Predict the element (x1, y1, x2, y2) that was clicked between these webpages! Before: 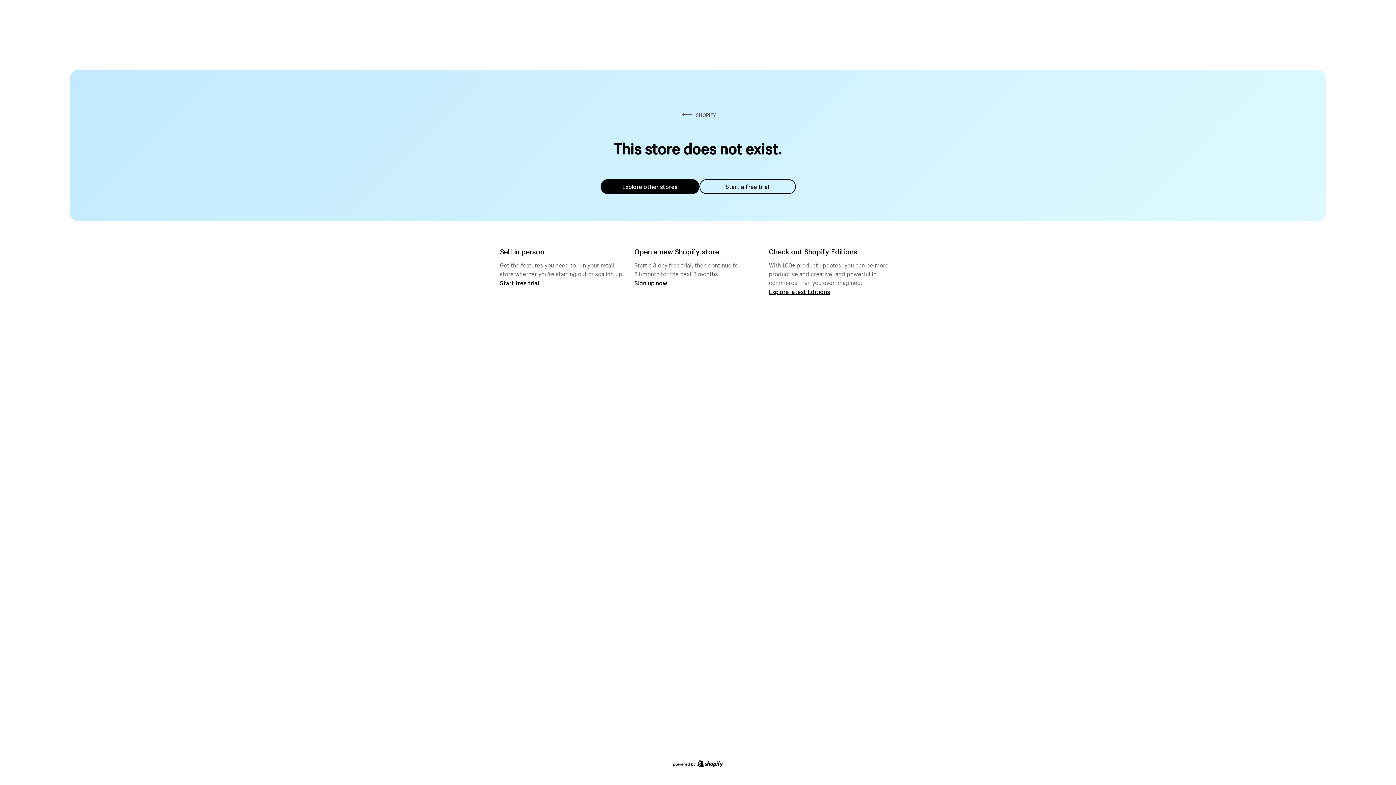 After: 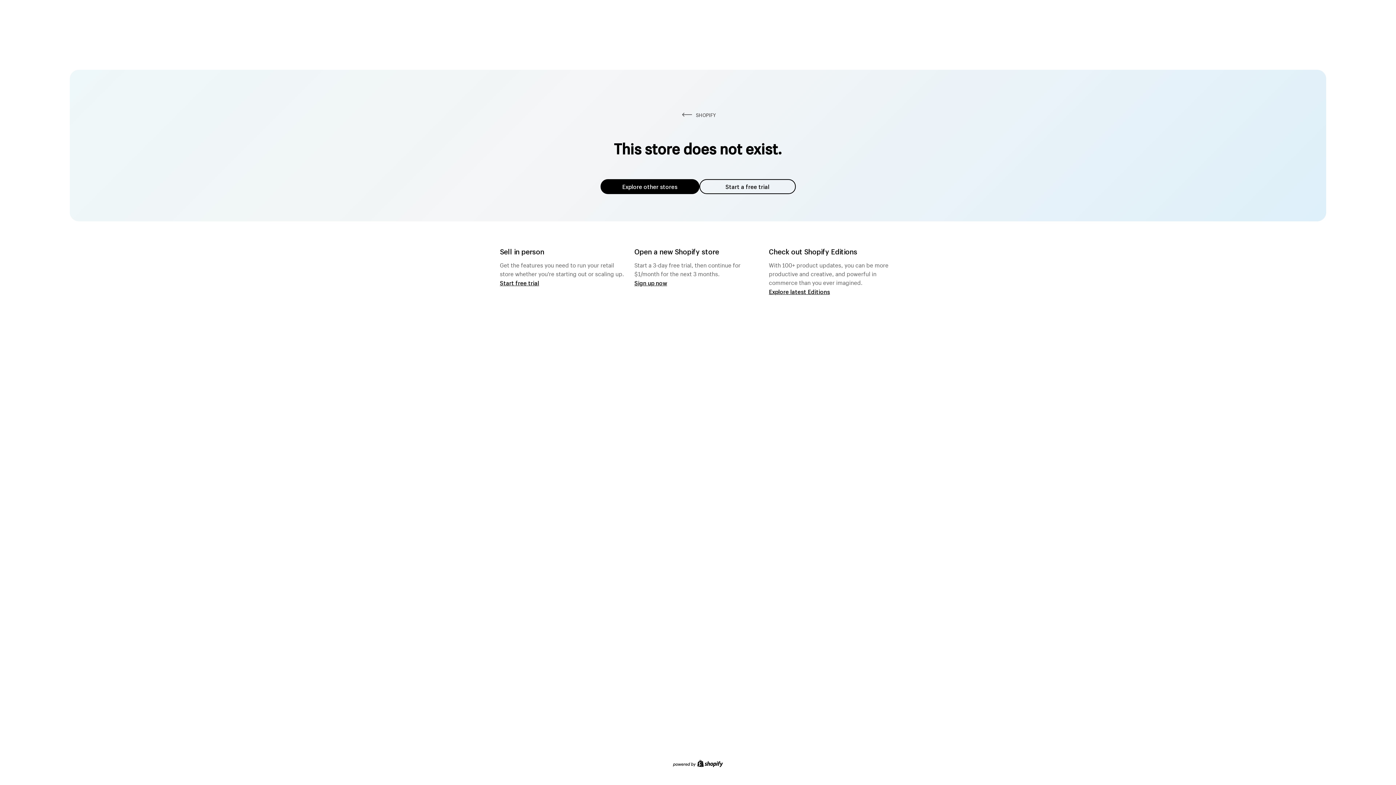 Action: bbox: (600, 179, 699, 194) label: Explore other stores